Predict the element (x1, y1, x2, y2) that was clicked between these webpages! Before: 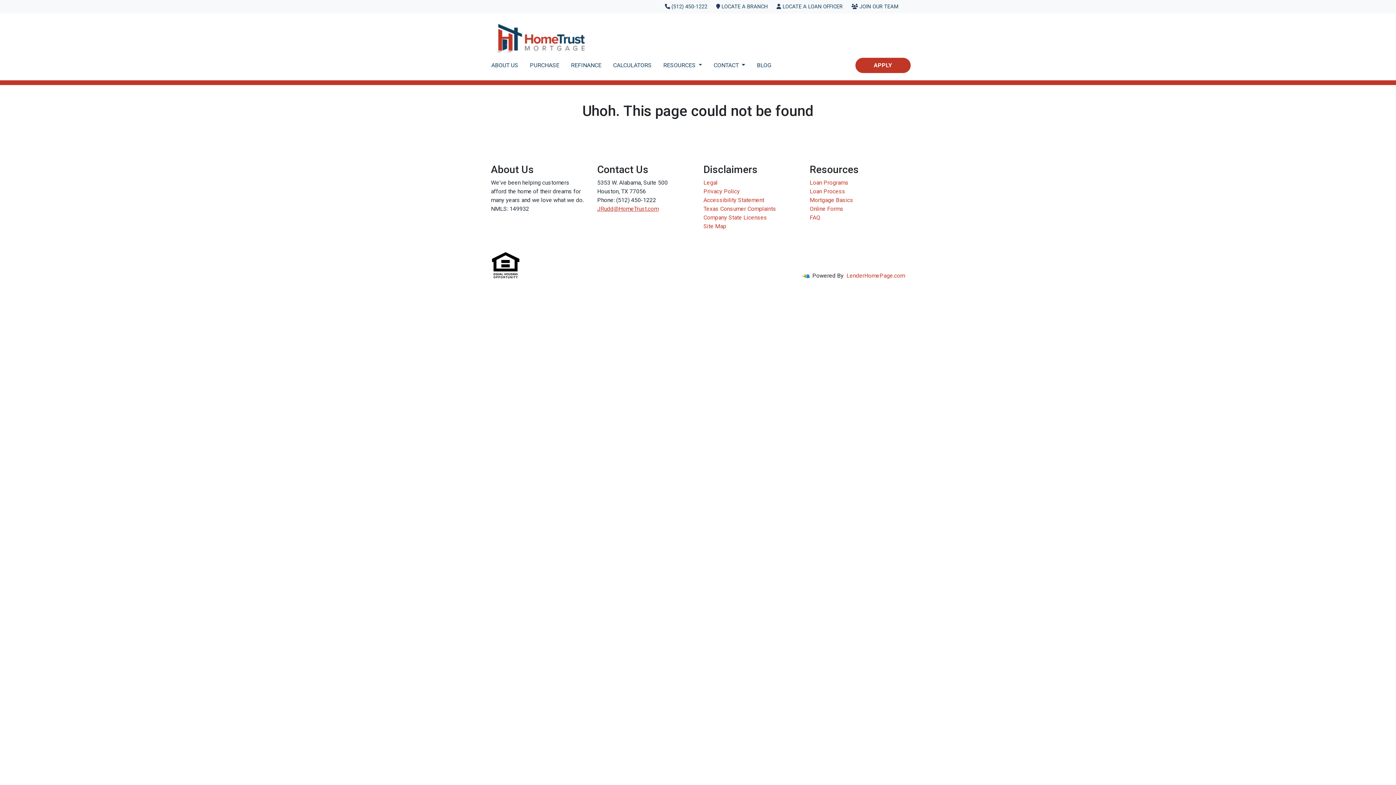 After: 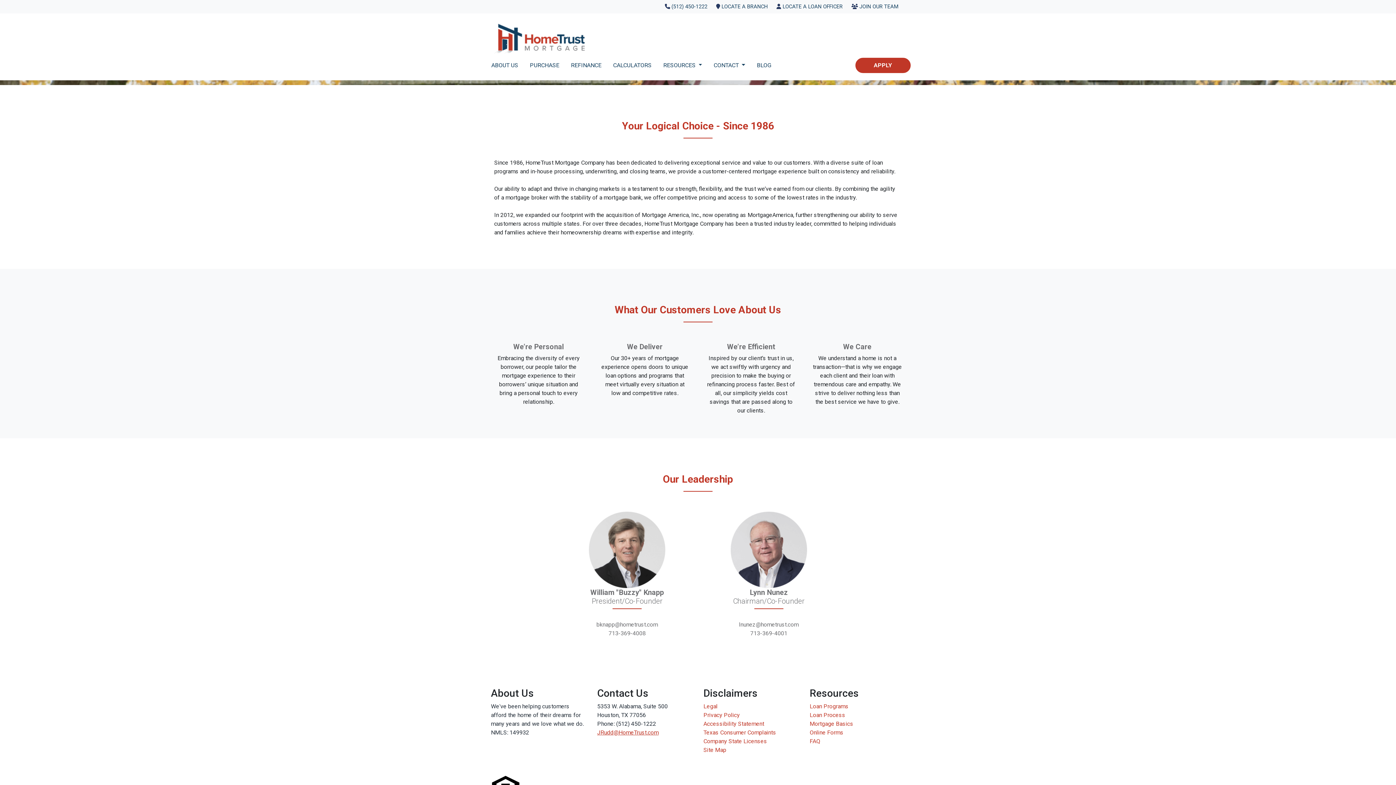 Action: bbox: (485, 58, 524, 72) label: ABOUT US